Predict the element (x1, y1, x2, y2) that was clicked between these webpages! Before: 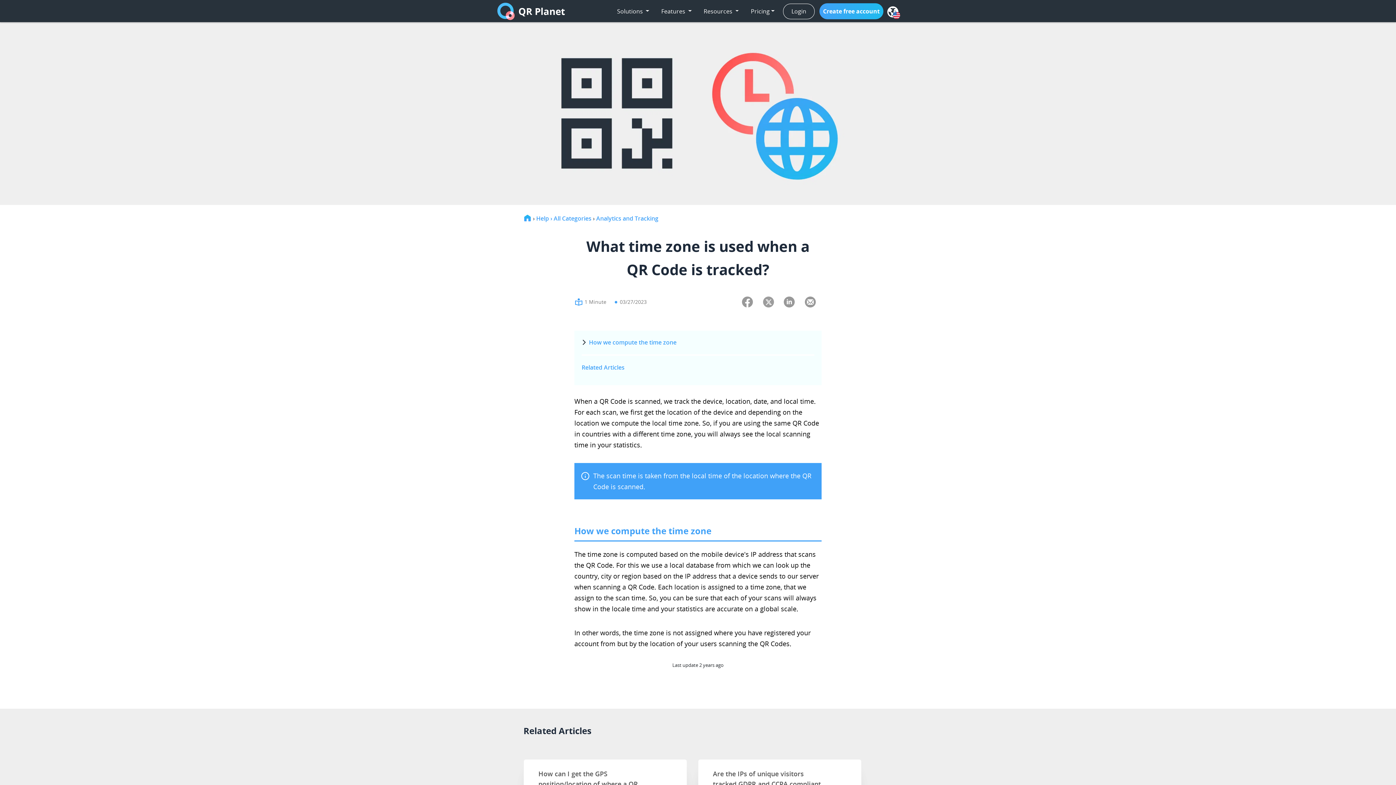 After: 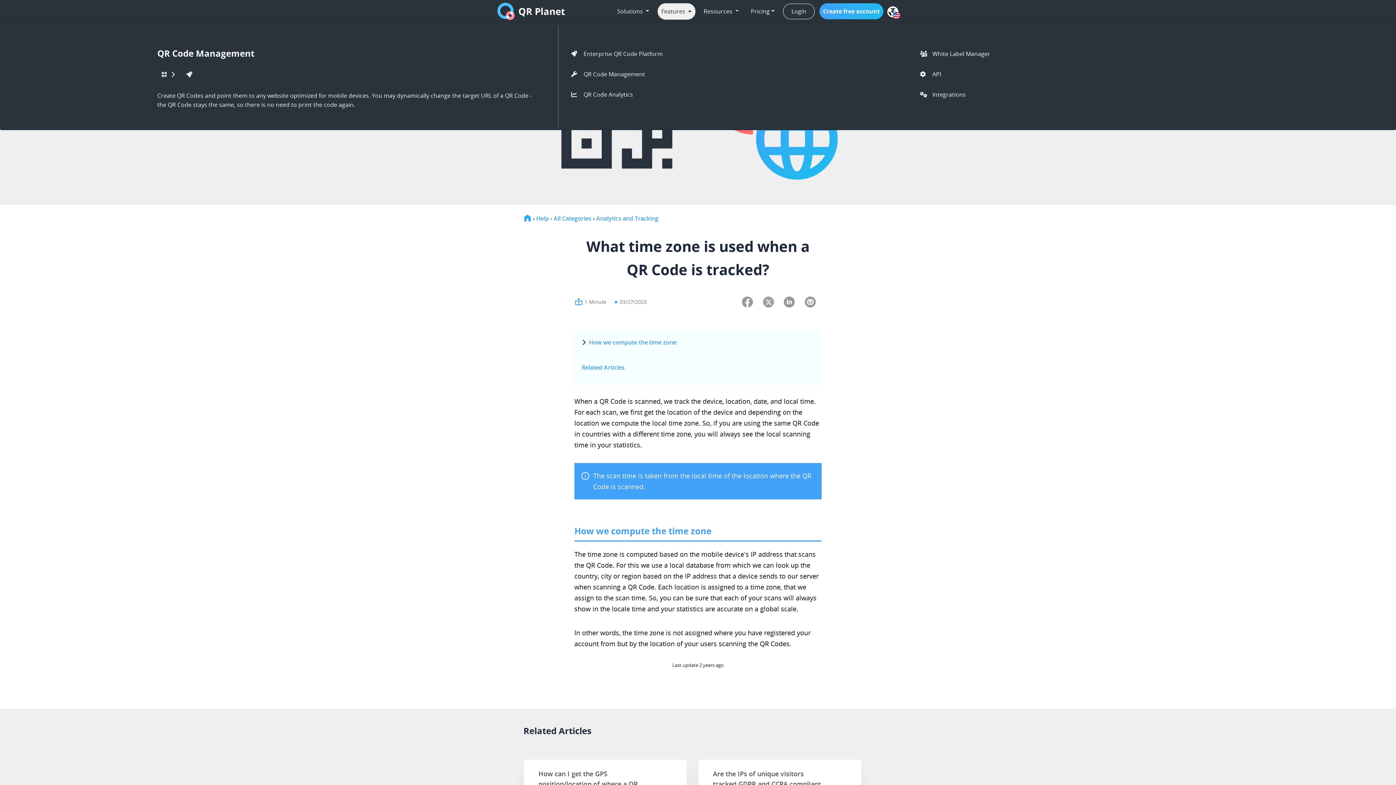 Action: label: Features  bbox: (657, 3, 695, 19)